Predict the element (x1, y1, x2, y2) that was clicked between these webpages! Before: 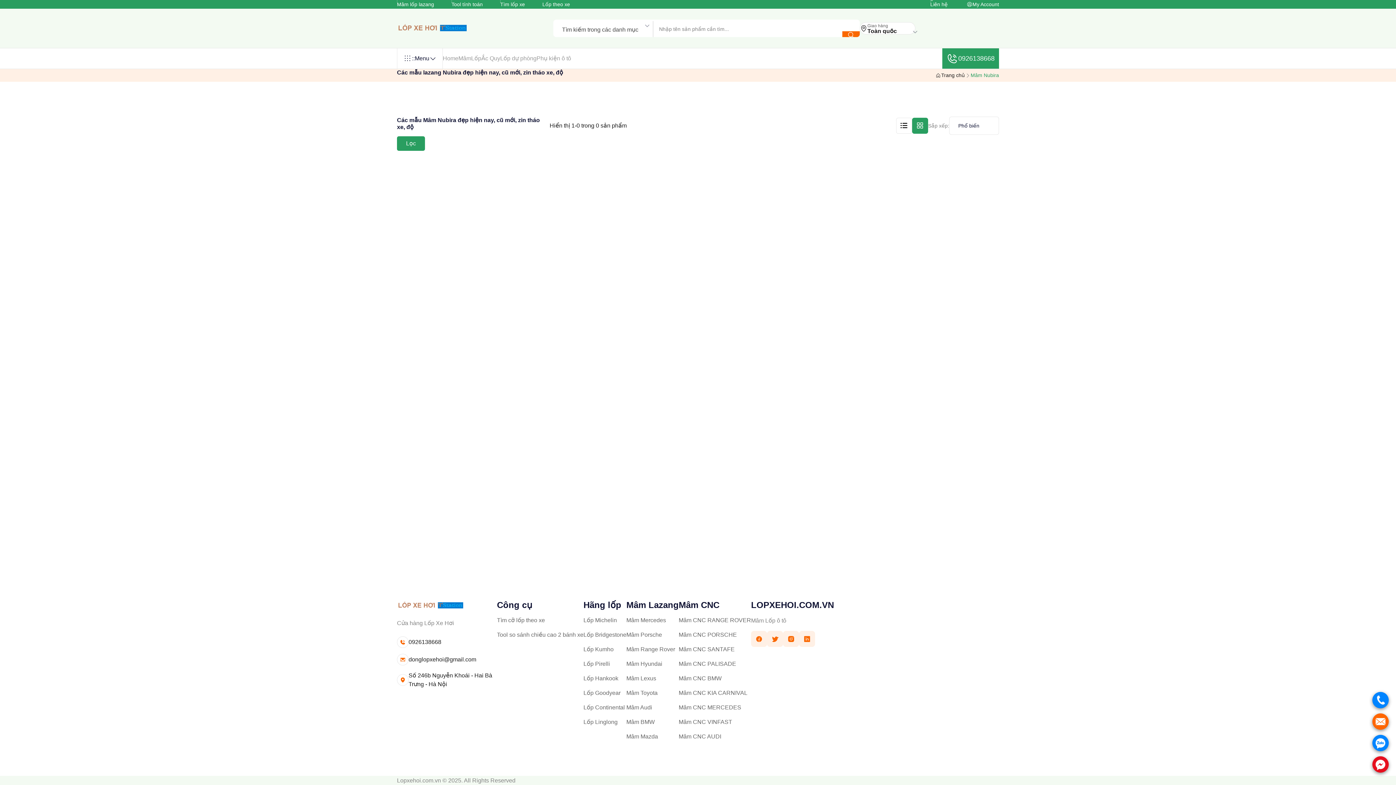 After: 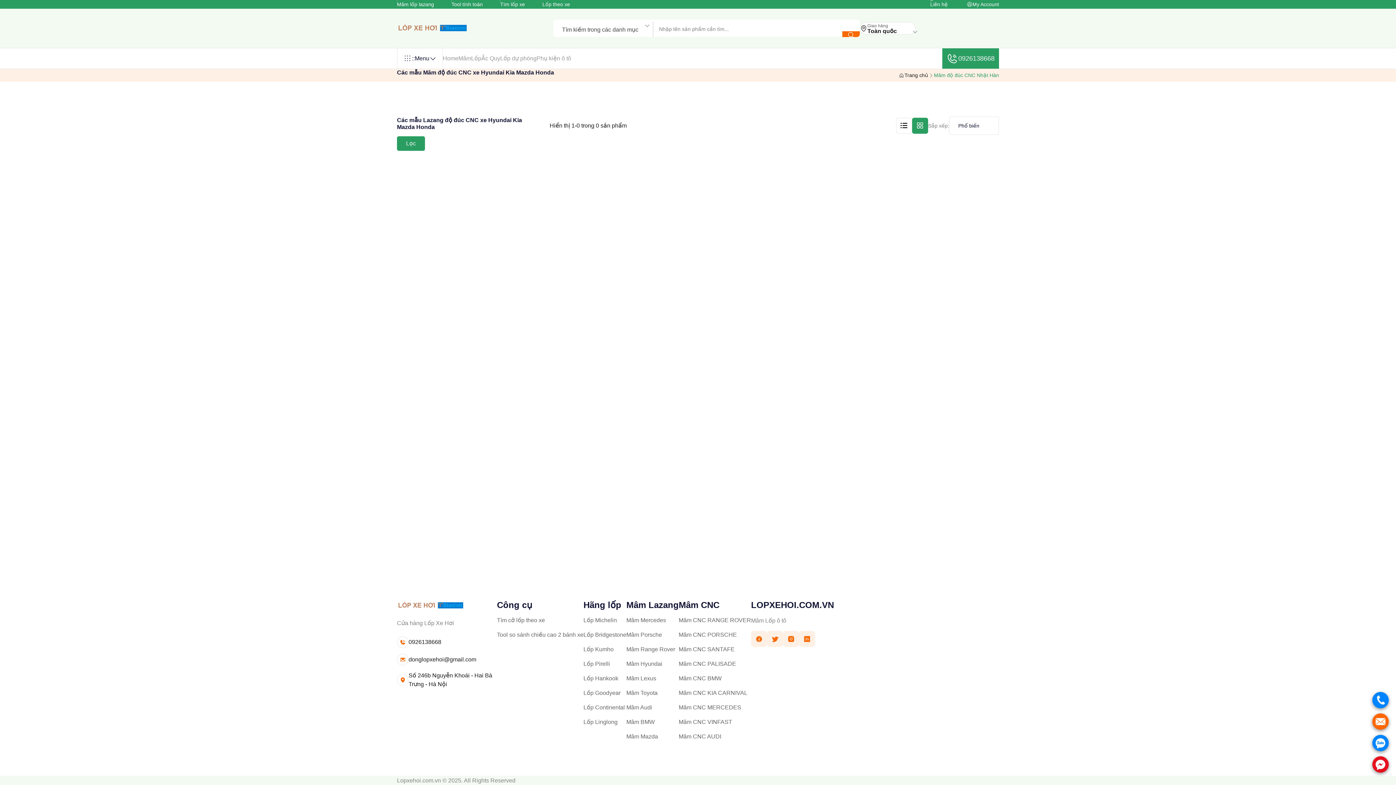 Action: label: Mâm CNC SANTAFE bbox: (678, 645, 734, 654)